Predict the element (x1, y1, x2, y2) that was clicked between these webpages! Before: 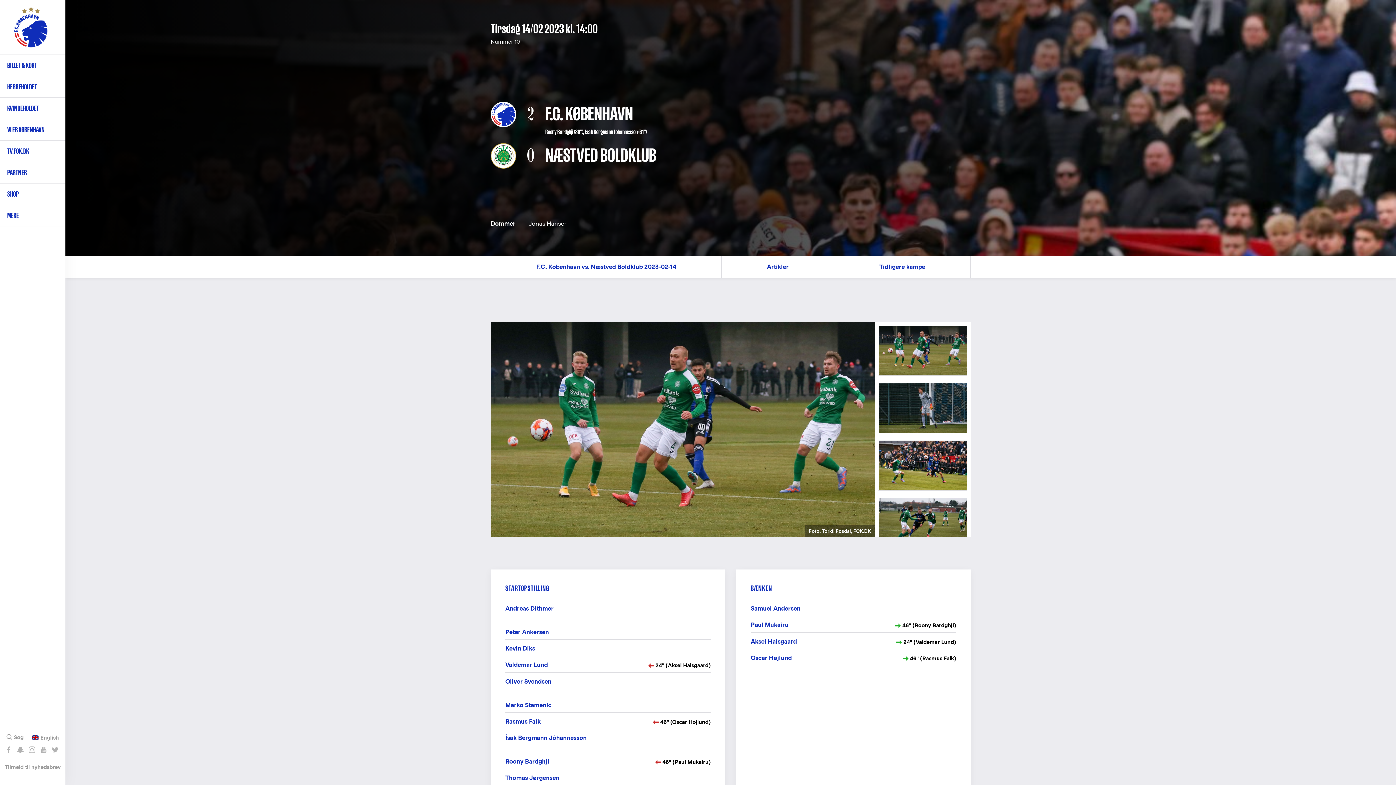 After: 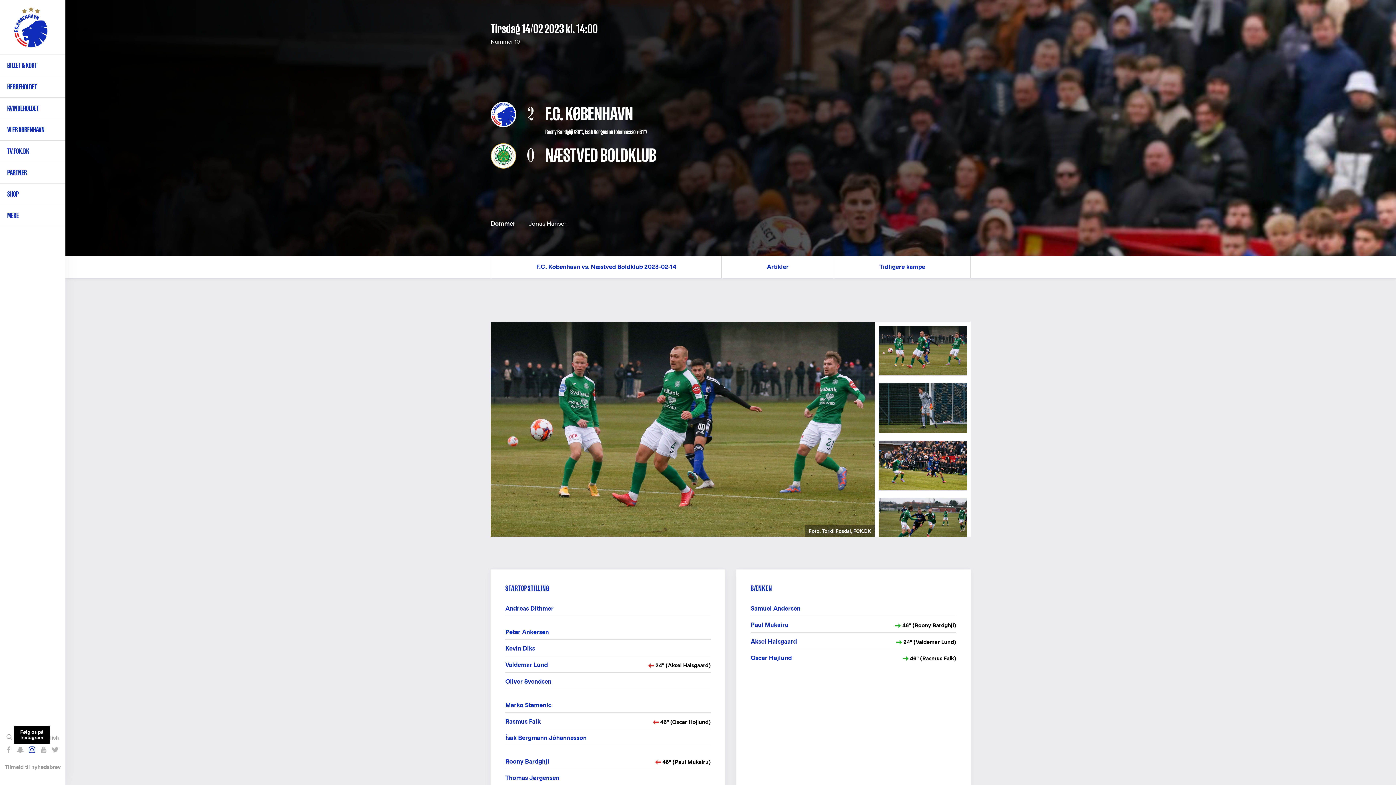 Action: bbox: (26, 744, 36, 756) label: Følg os på Instagram